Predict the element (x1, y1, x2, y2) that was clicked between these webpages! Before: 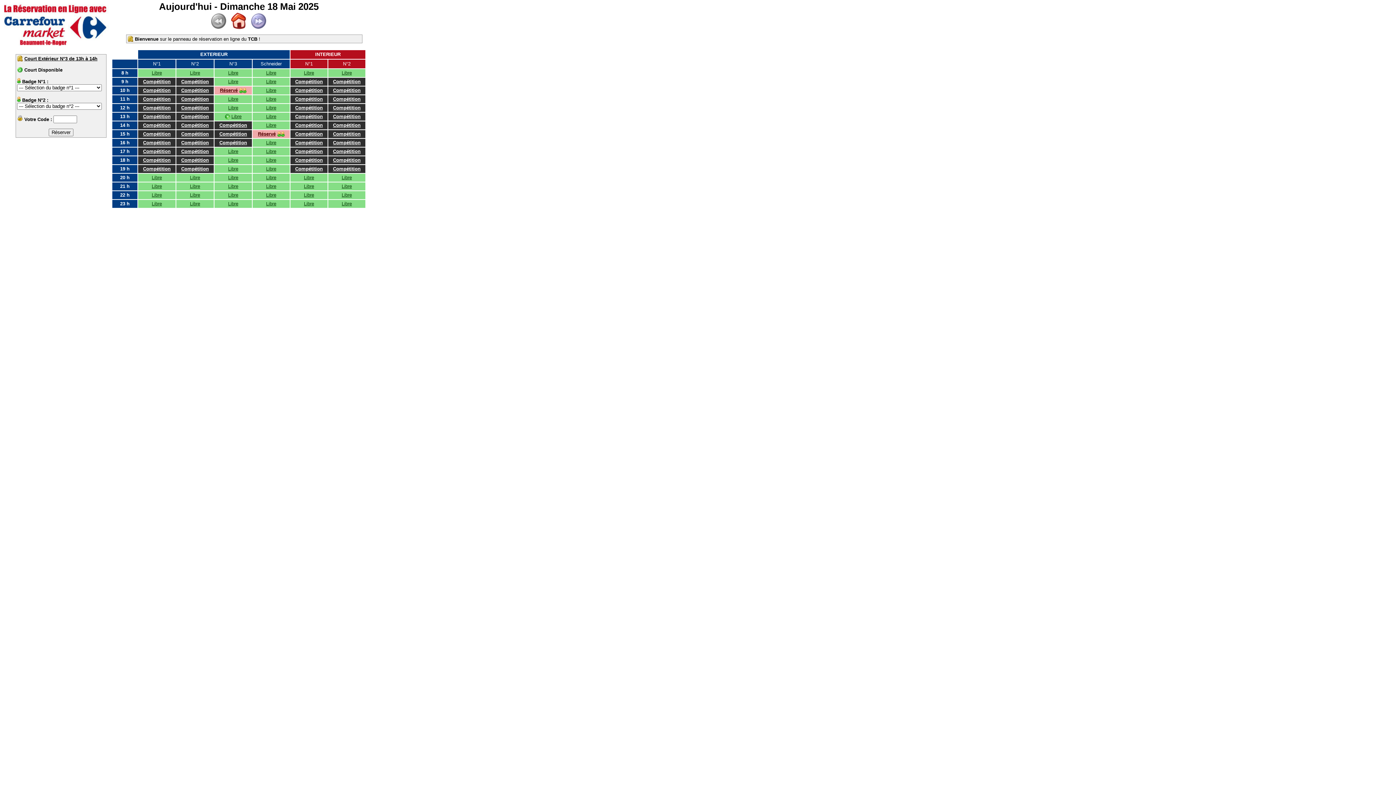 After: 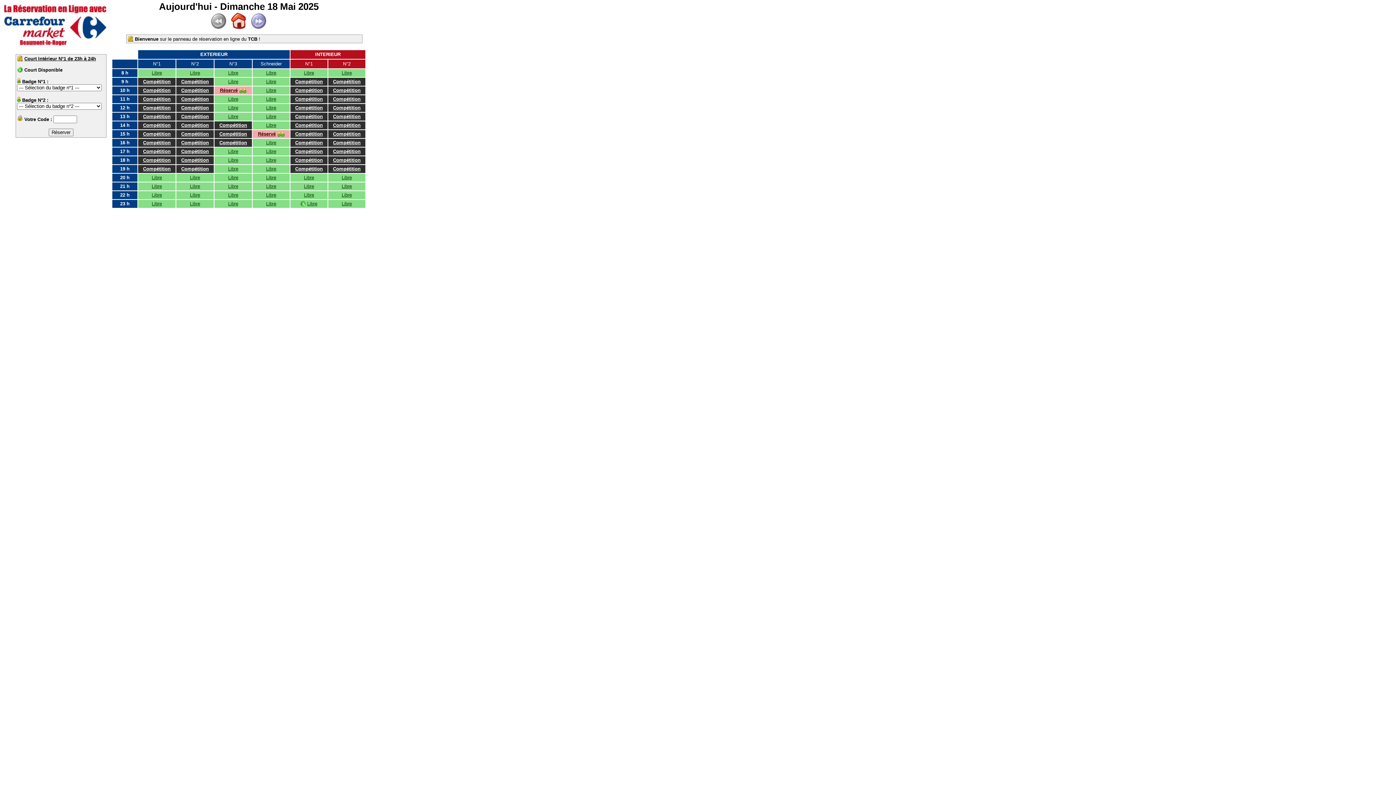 Action: bbox: (304, 201, 314, 206) label: Libre